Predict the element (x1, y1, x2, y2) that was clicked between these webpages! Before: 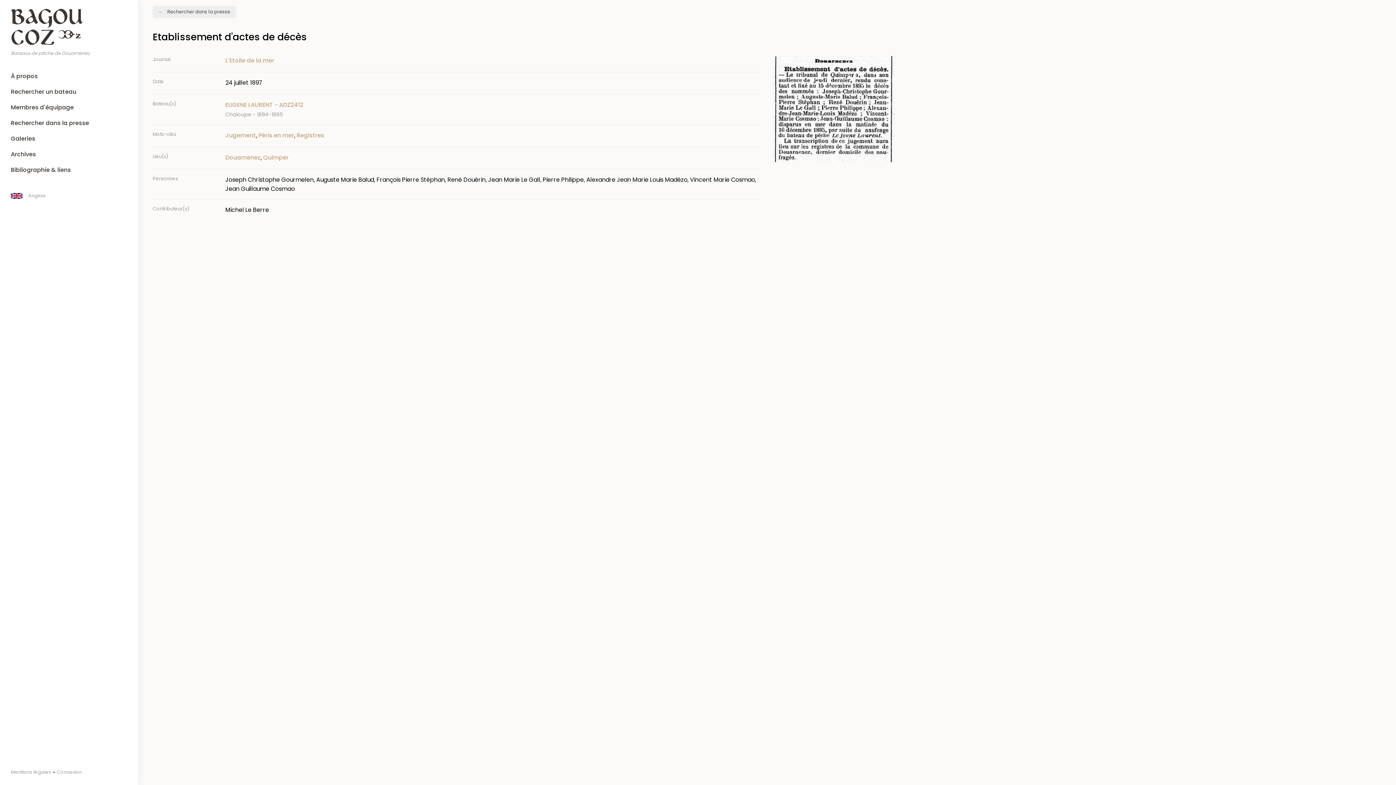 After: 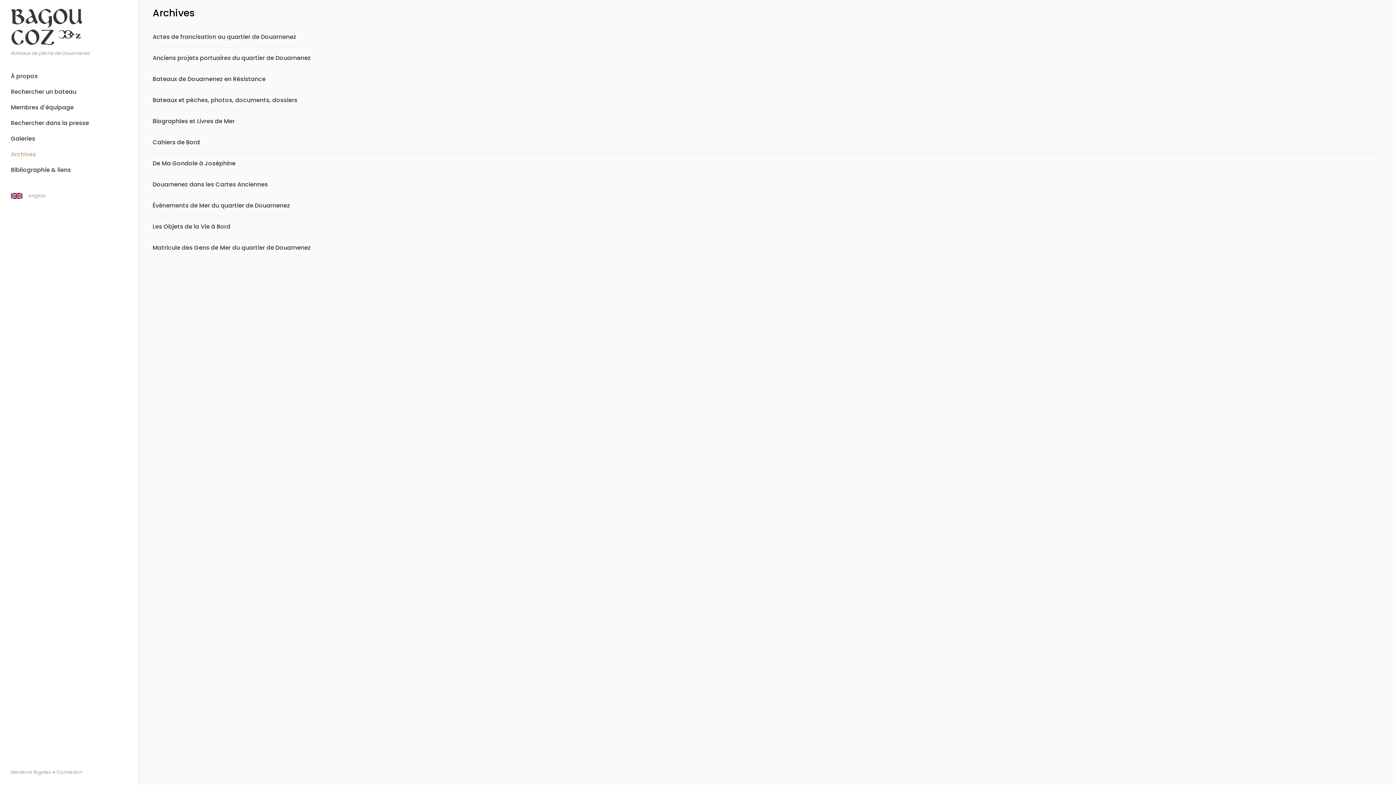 Action: bbox: (0, 146, 138, 162) label: Archives